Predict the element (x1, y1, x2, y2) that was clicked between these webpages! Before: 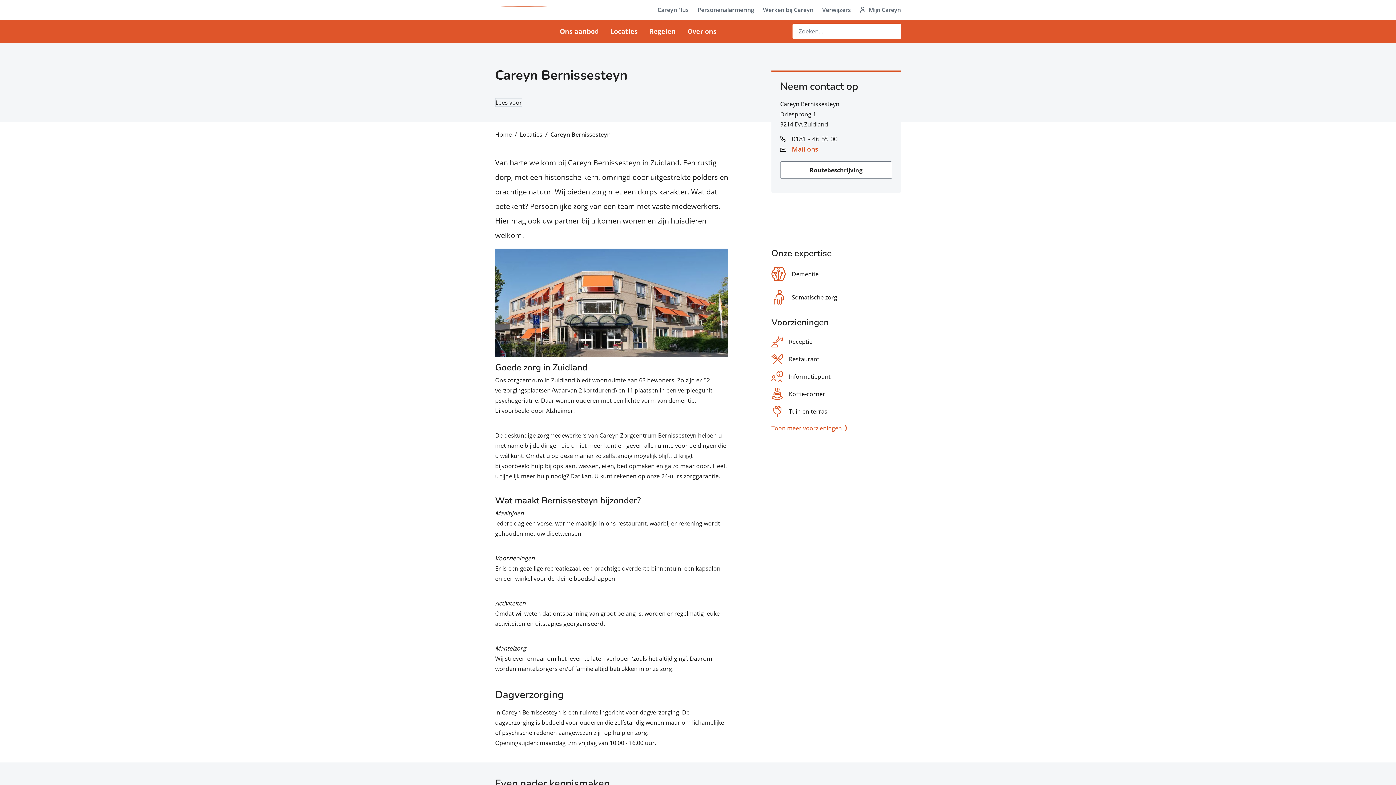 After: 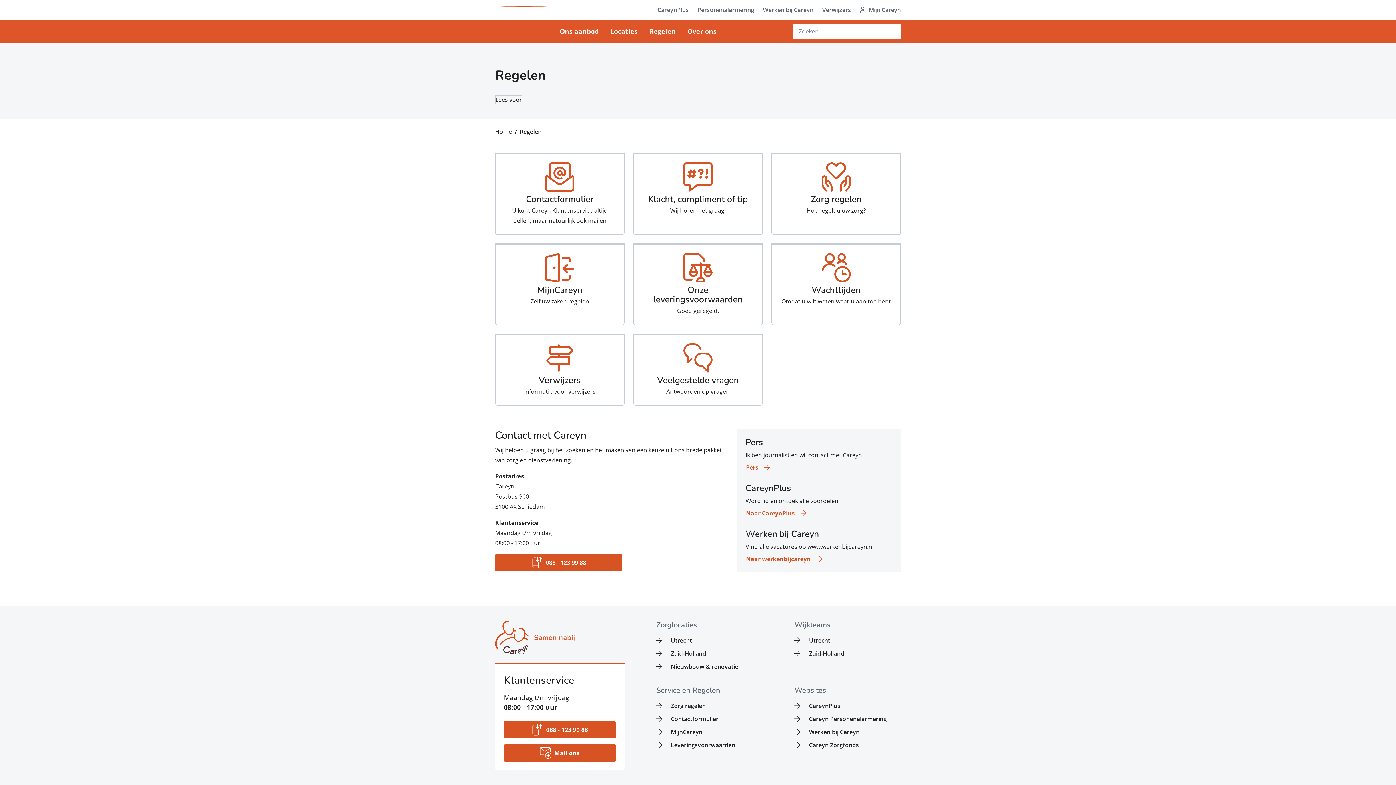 Action: label: Regelen bbox: (643, 22, 681, 39)